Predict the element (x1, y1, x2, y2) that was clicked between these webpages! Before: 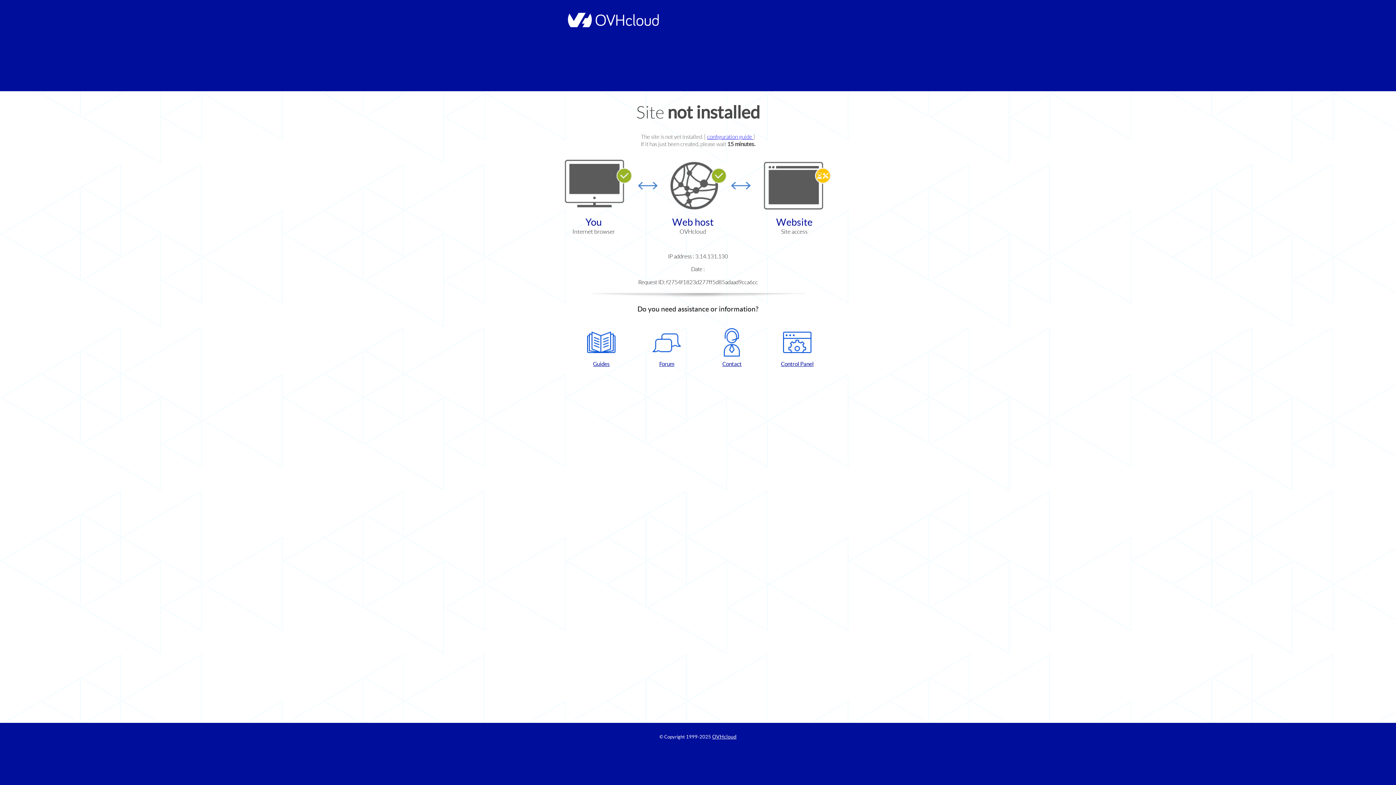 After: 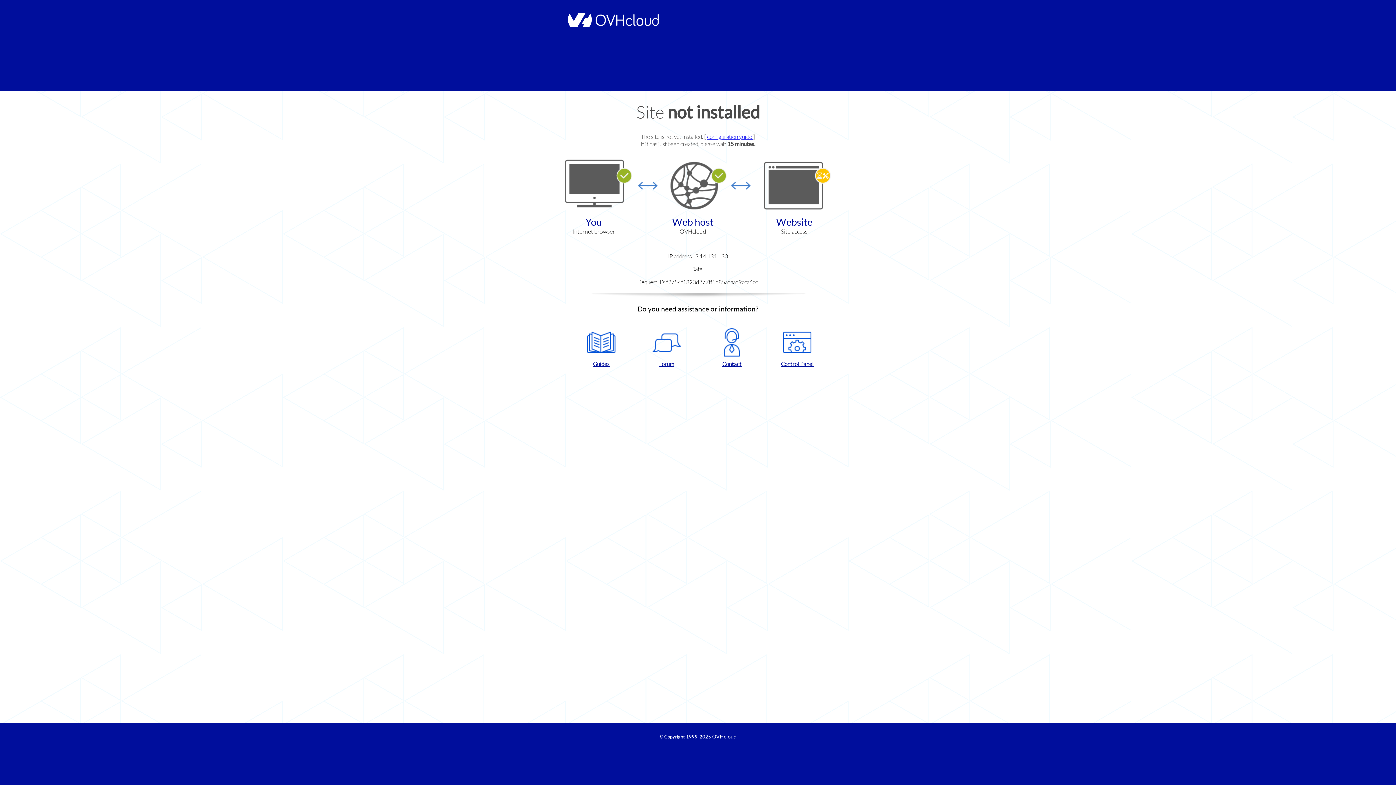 Action: label: Control Panel bbox: (768, 328, 826, 367)